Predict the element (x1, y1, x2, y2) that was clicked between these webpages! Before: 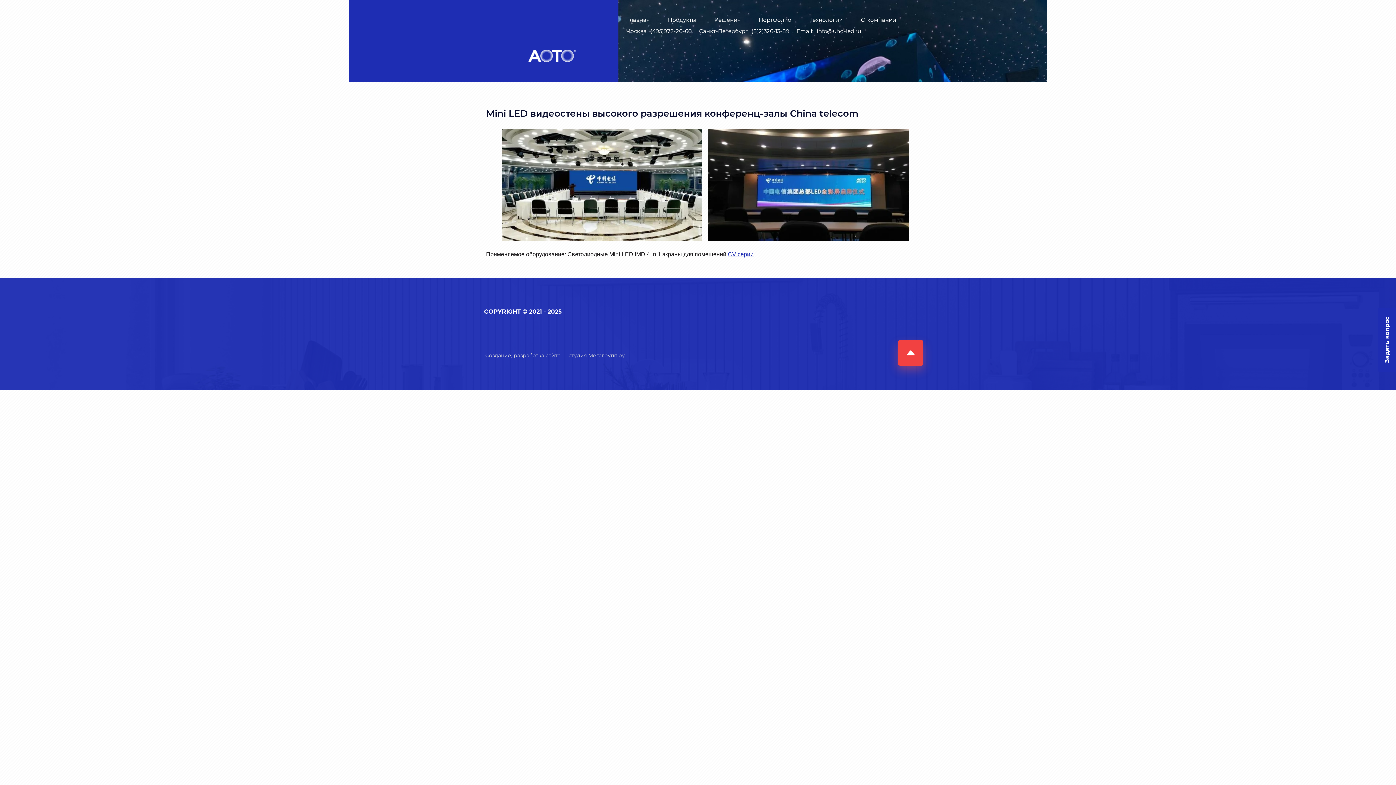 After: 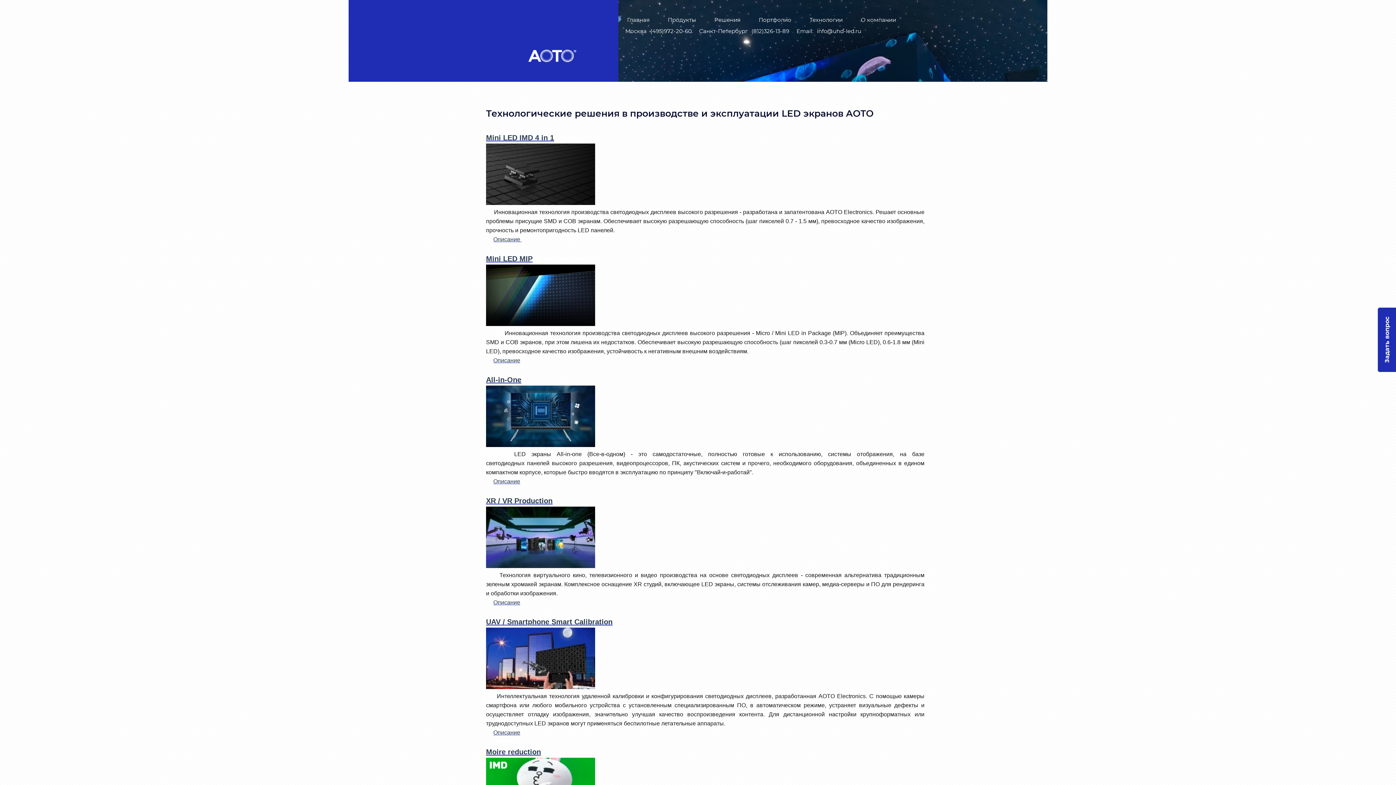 Action: bbox: (802, 12, 850, 27) label: Технологии